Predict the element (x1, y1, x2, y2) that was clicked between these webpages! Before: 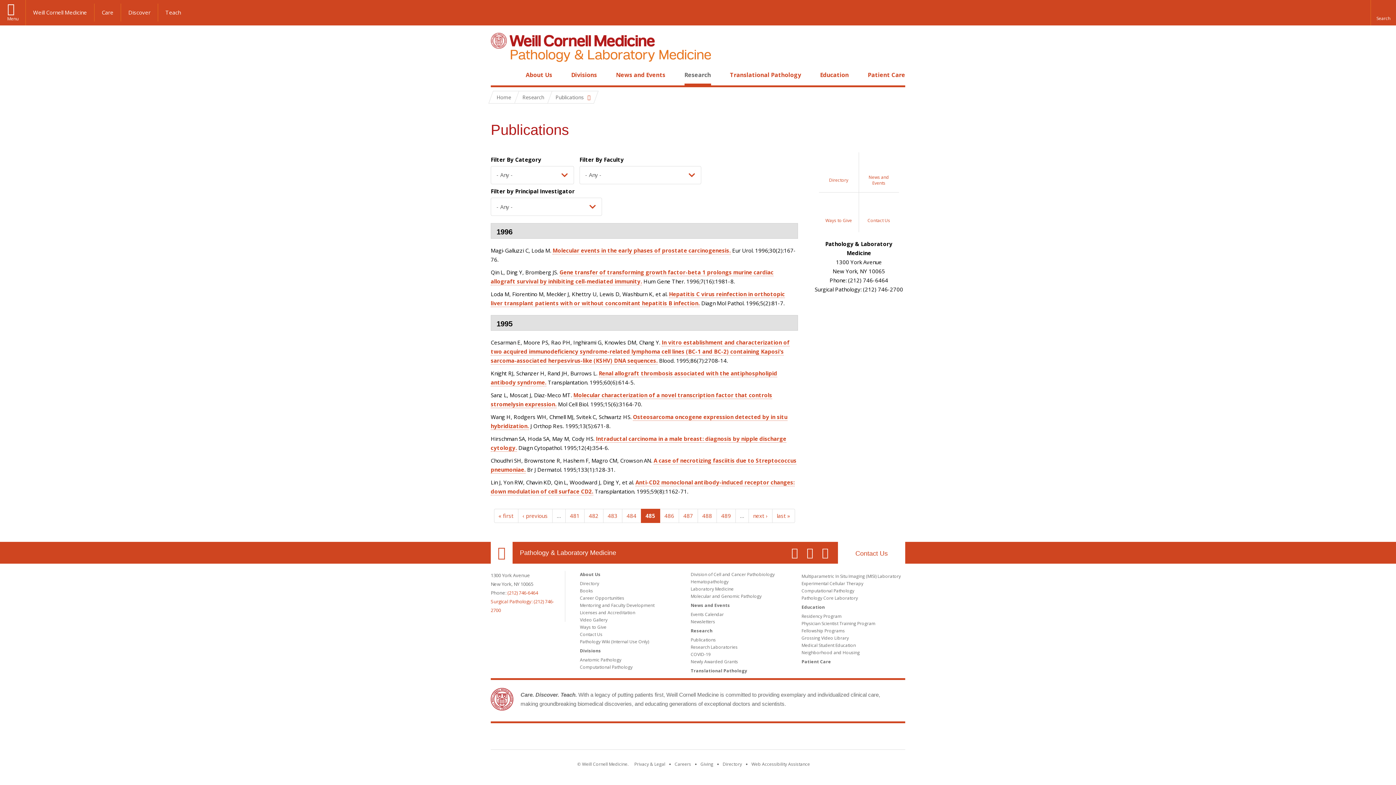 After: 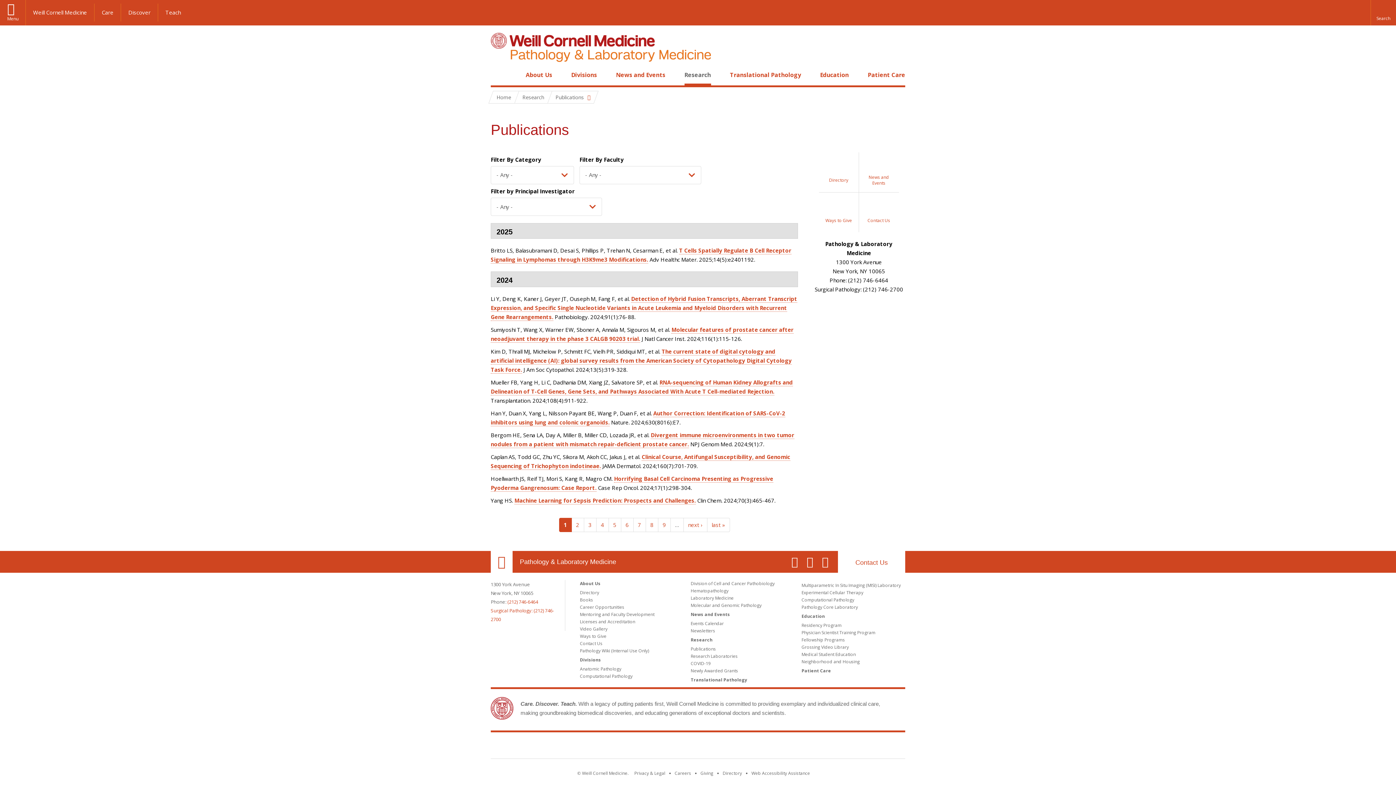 Action: bbox: (690, 637, 716, 643) label: Publications